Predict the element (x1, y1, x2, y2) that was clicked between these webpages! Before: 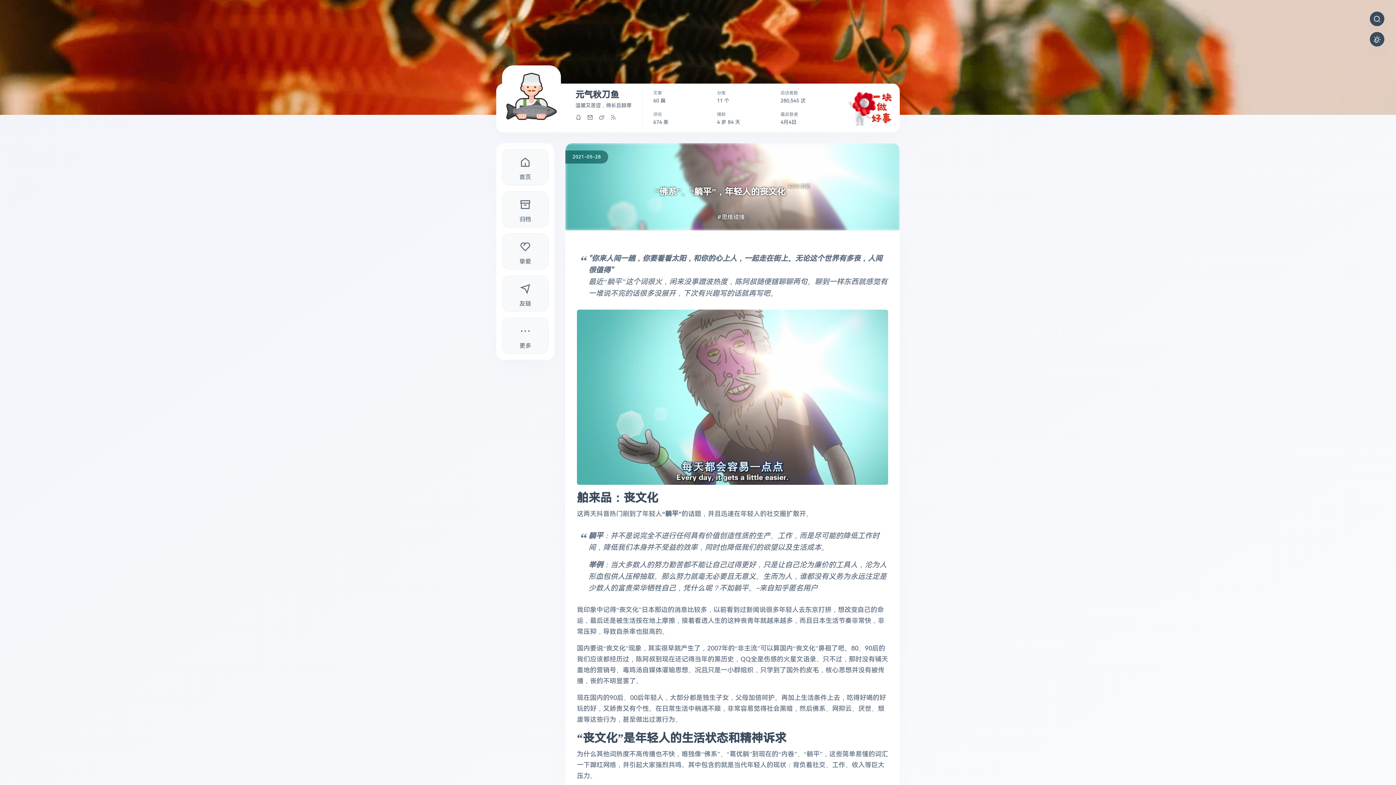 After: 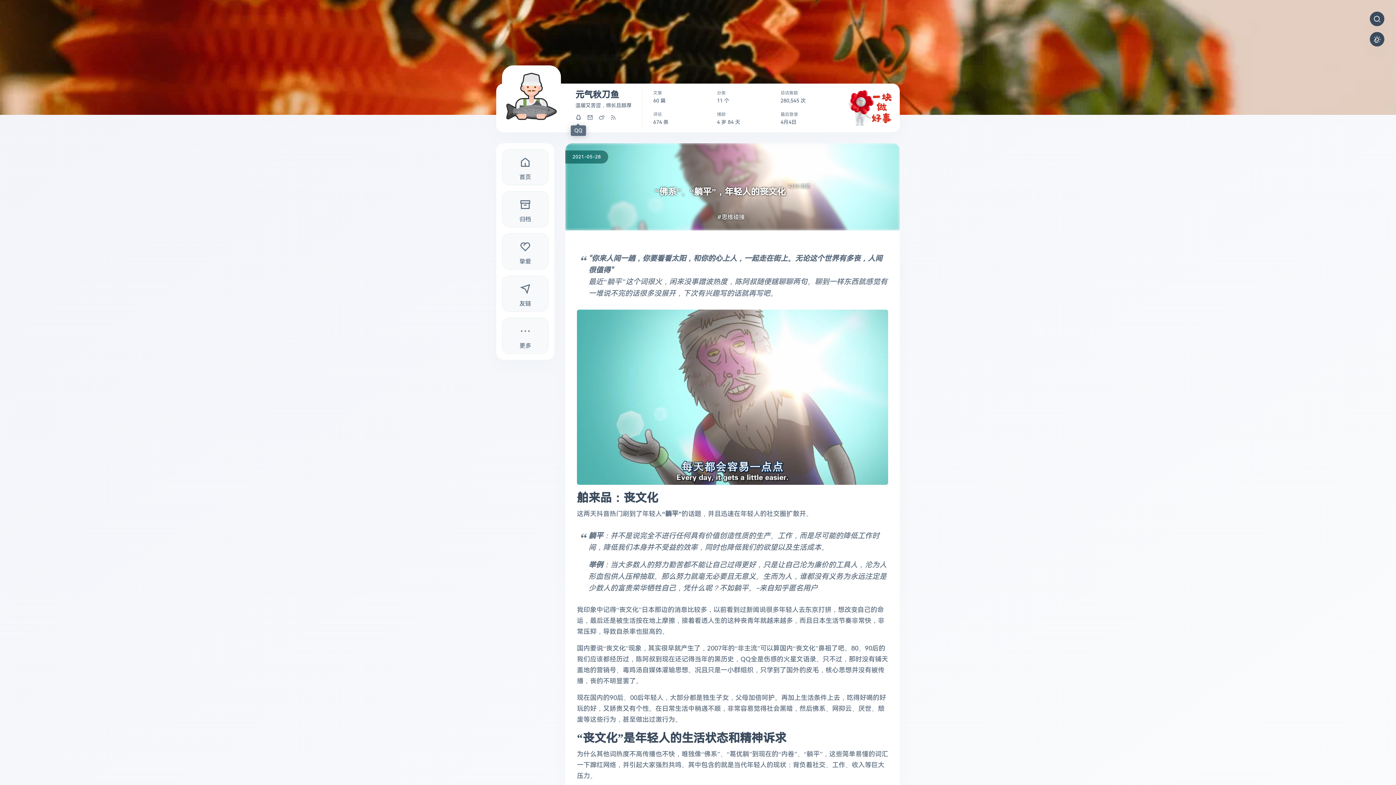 Action: bbox: (575, 114, 581, 121)